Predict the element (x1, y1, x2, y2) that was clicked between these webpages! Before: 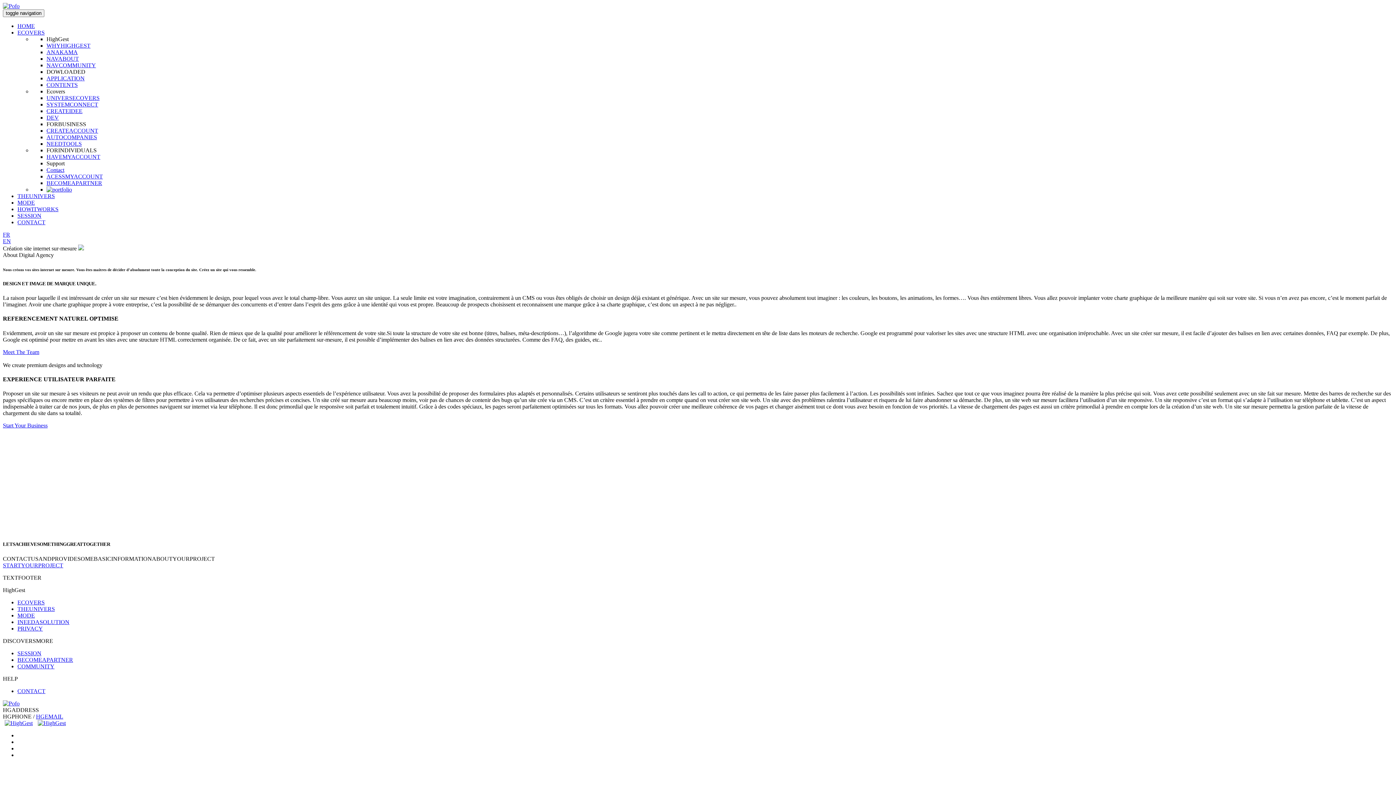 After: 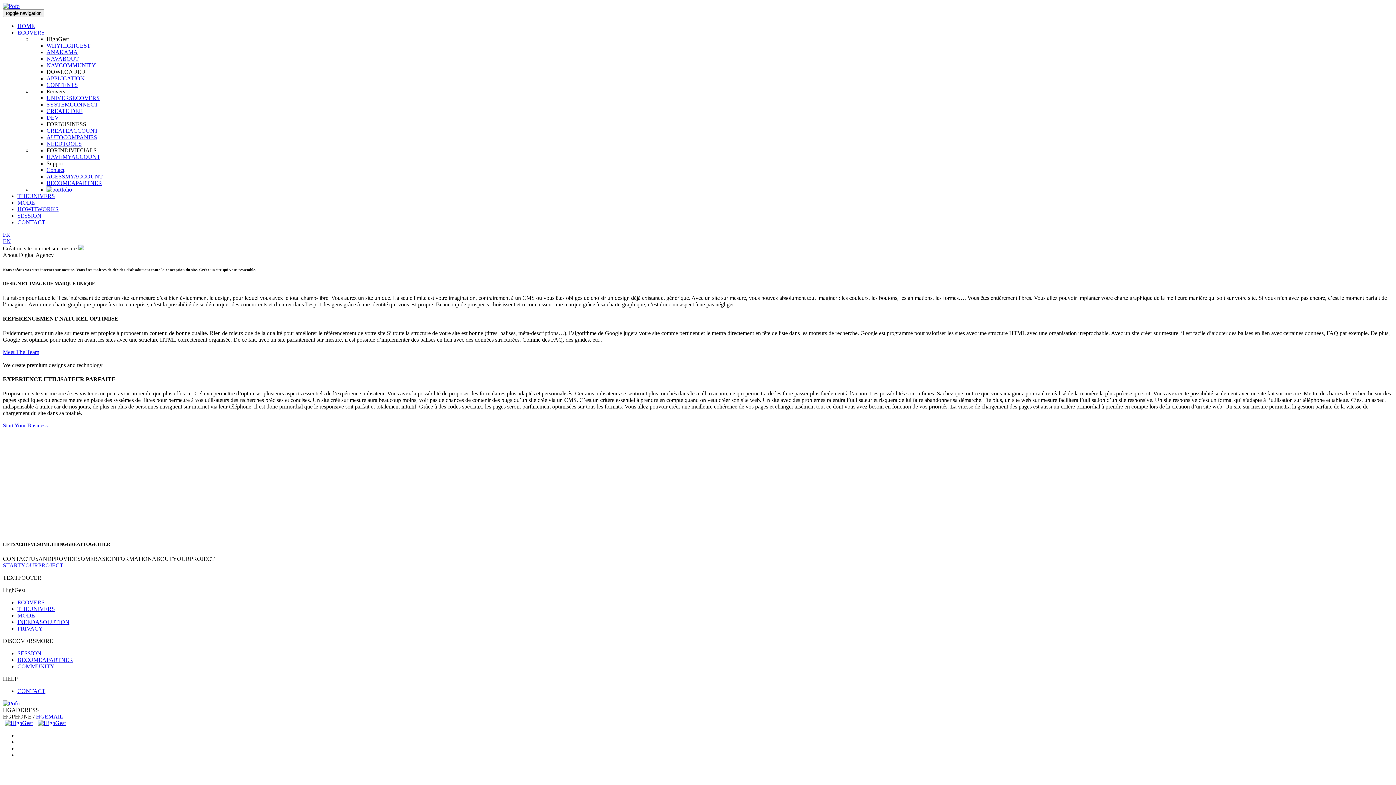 Action: bbox: (17, 219, 45, 225) label: CONTACT